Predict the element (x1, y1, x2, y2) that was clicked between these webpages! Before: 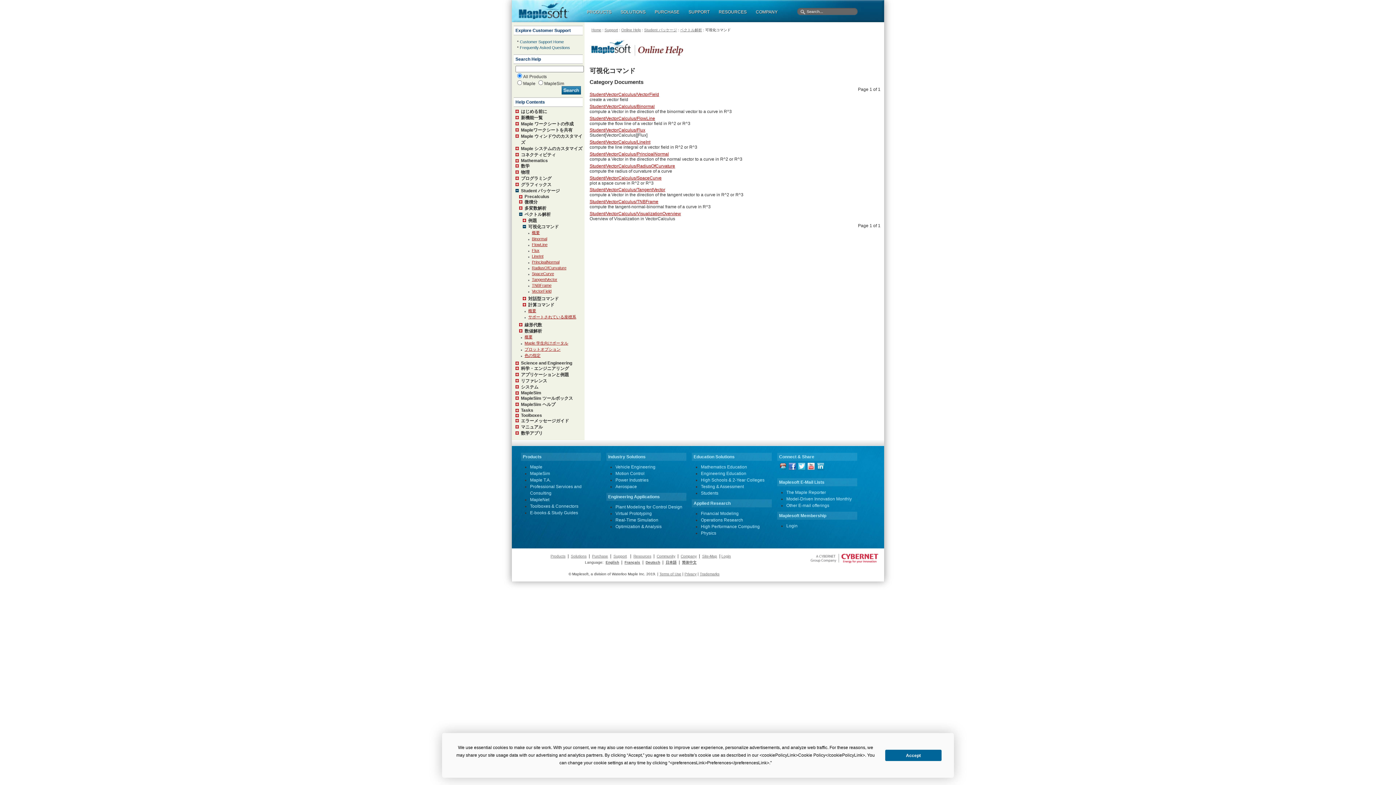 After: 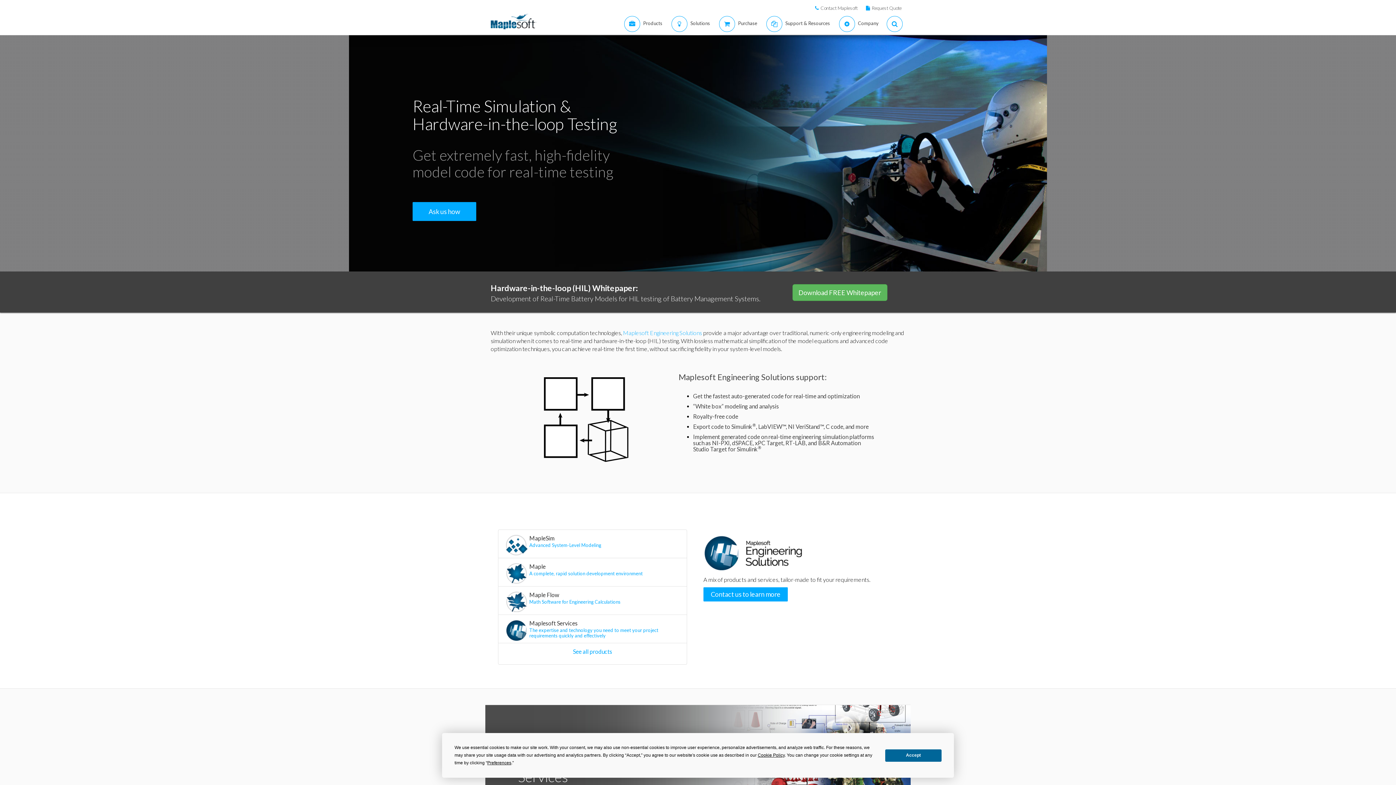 Action: label: Real-Time Simulation bbox: (615, 517, 658, 522)